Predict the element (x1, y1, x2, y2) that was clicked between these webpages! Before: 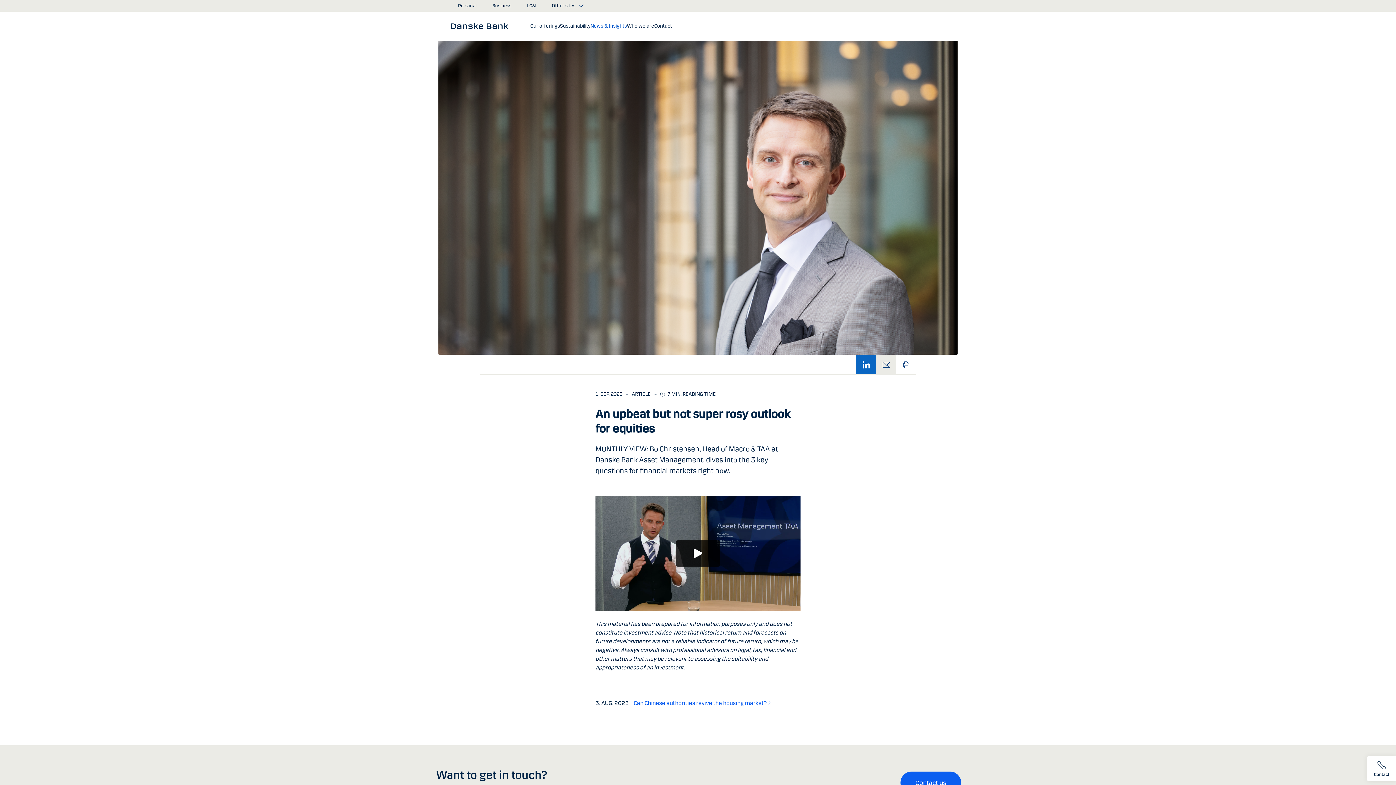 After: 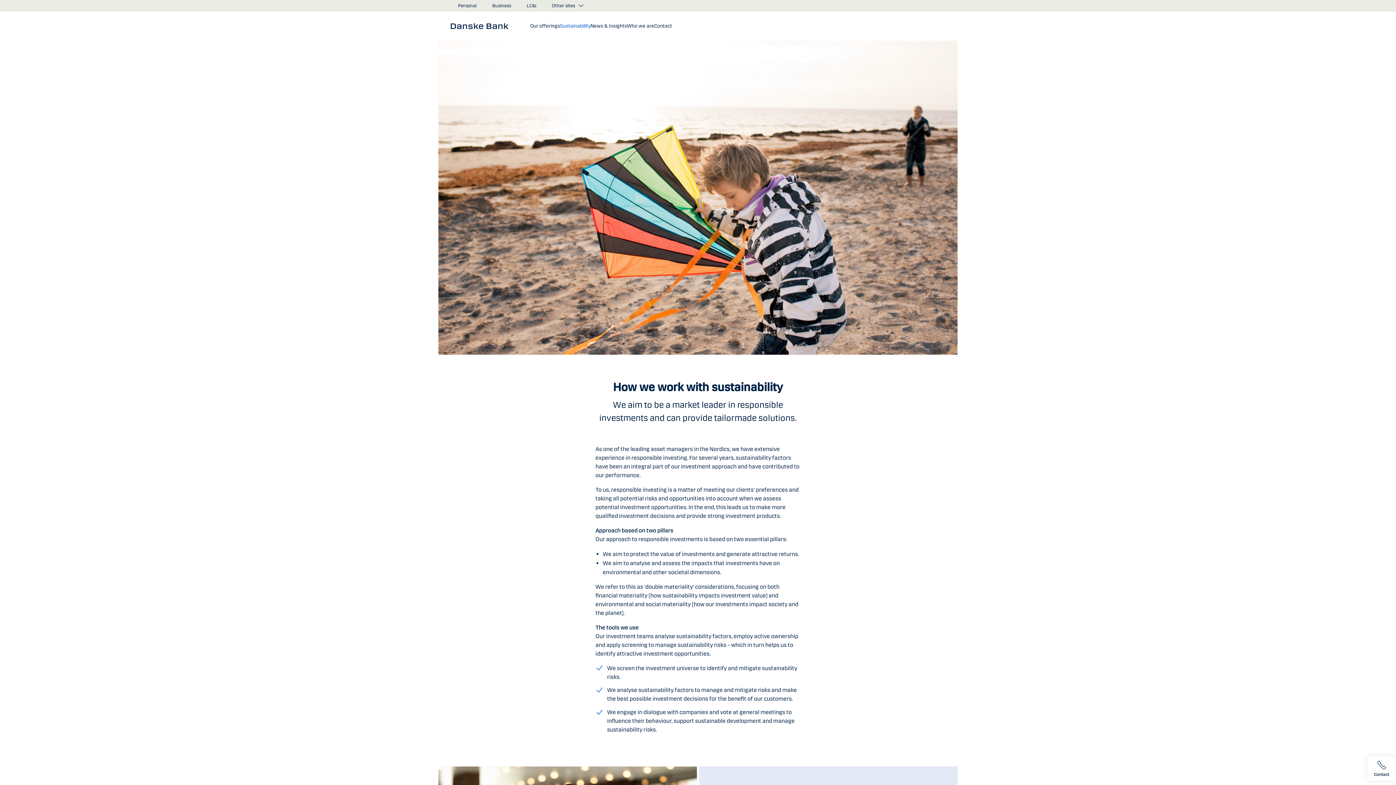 Action: label: Sustainability bbox: (560, 22, 590, 29)